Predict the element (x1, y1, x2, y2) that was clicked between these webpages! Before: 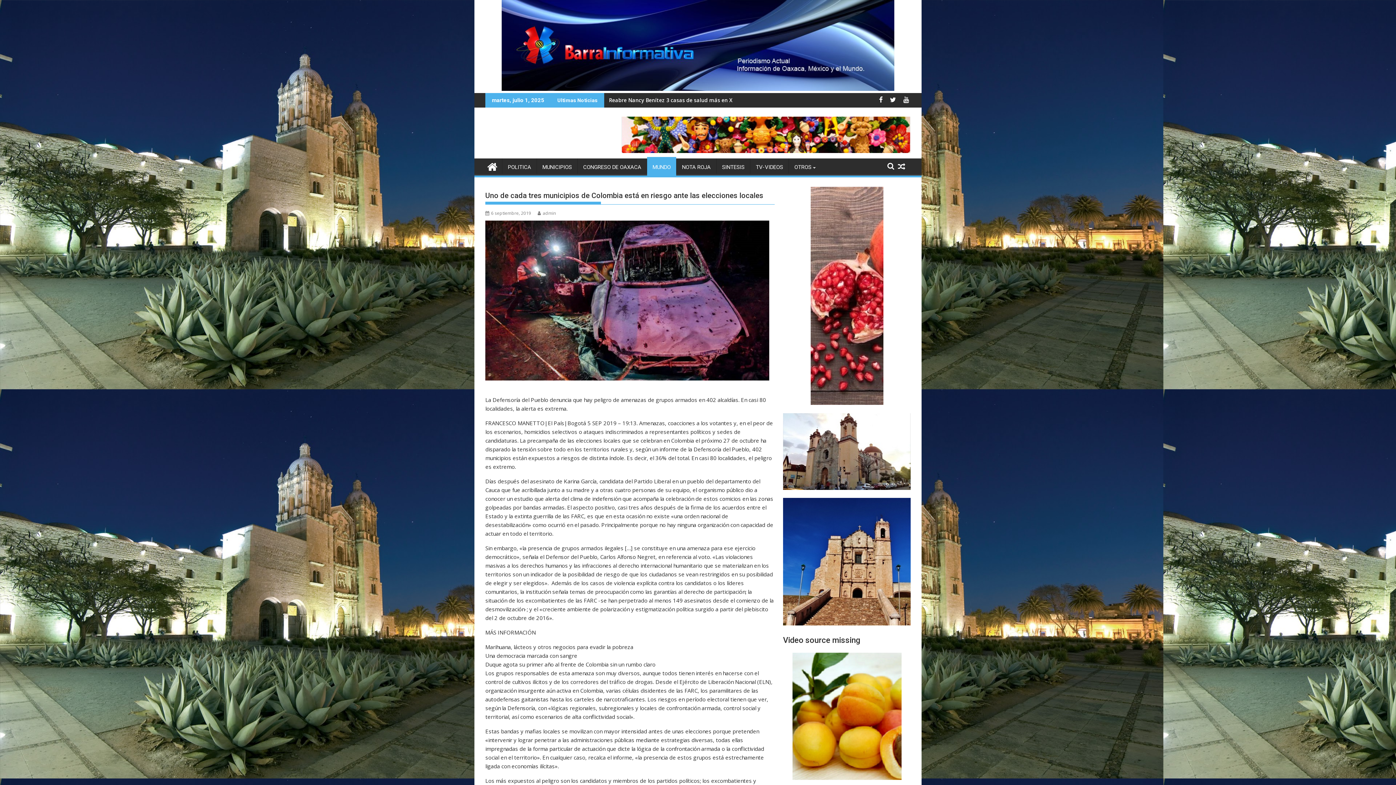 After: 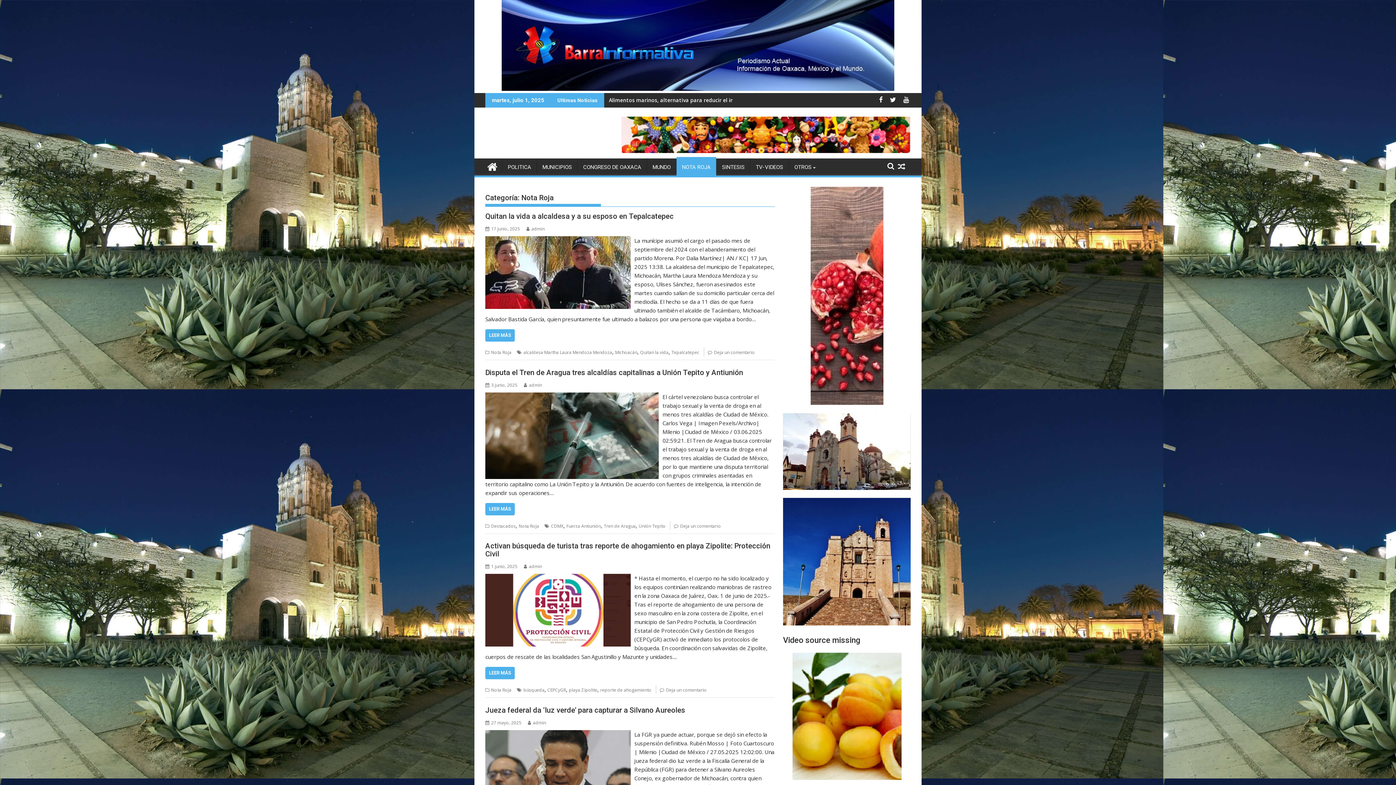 Action: bbox: (676, 158, 716, 176) label: NOTA ROJA